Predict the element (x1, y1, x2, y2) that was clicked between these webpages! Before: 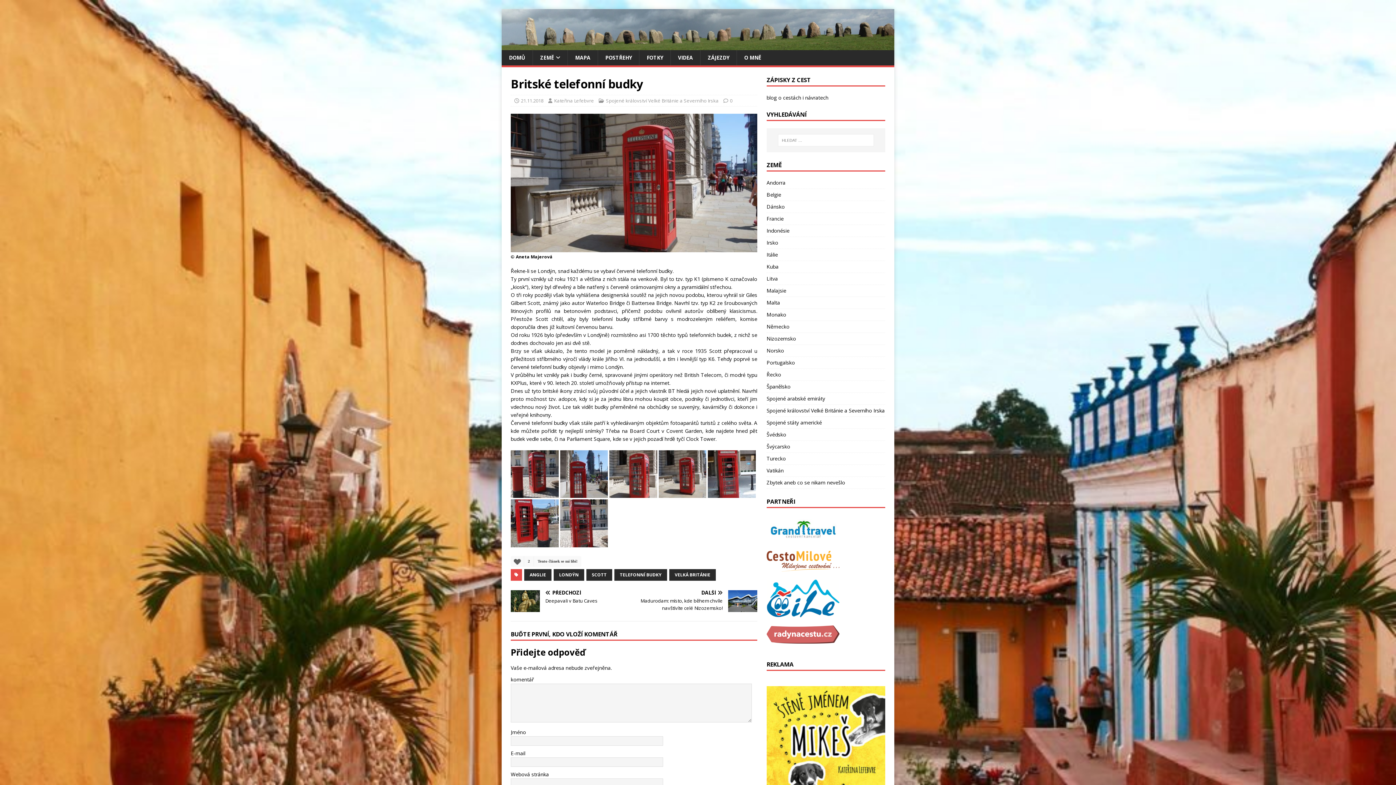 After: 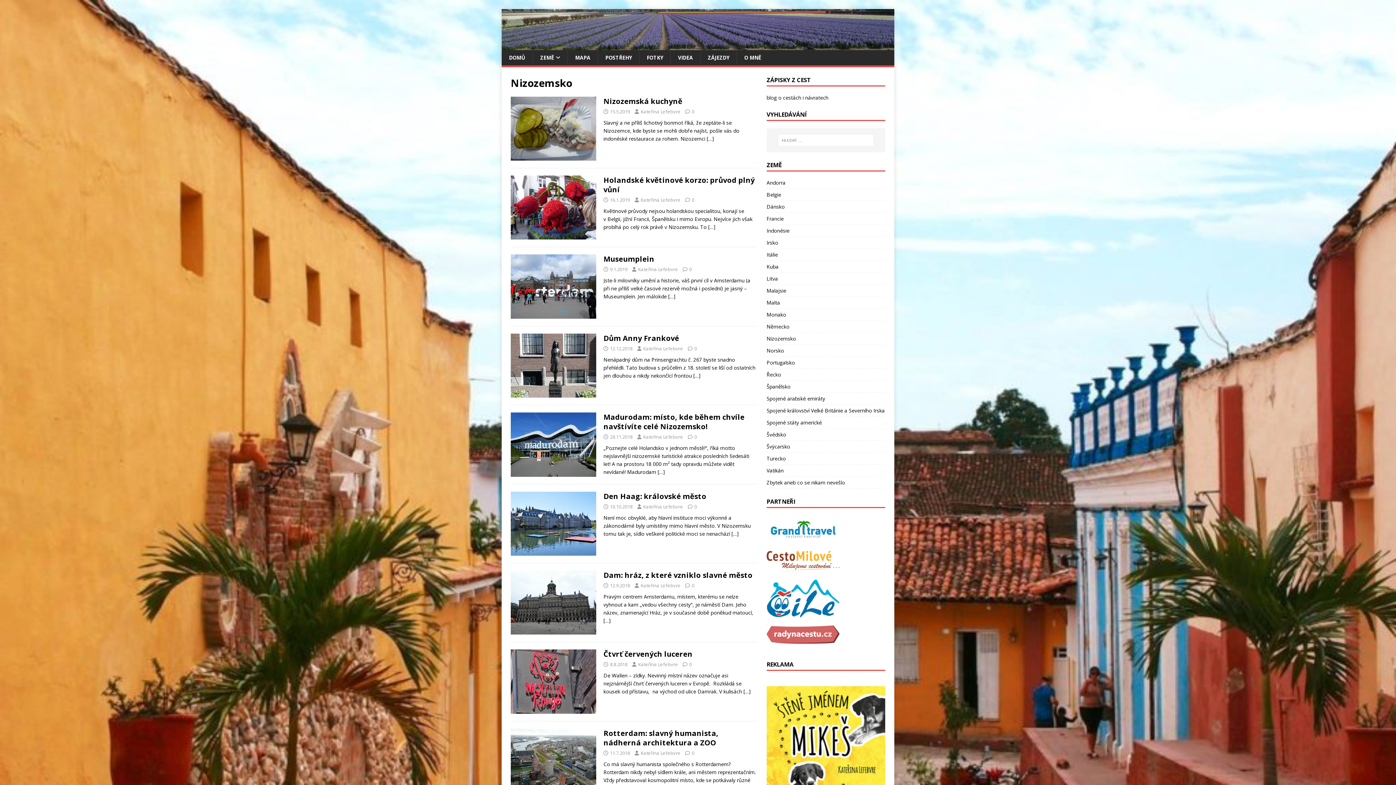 Action: label: Nizozemsko bbox: (766, 333, 885, 344)